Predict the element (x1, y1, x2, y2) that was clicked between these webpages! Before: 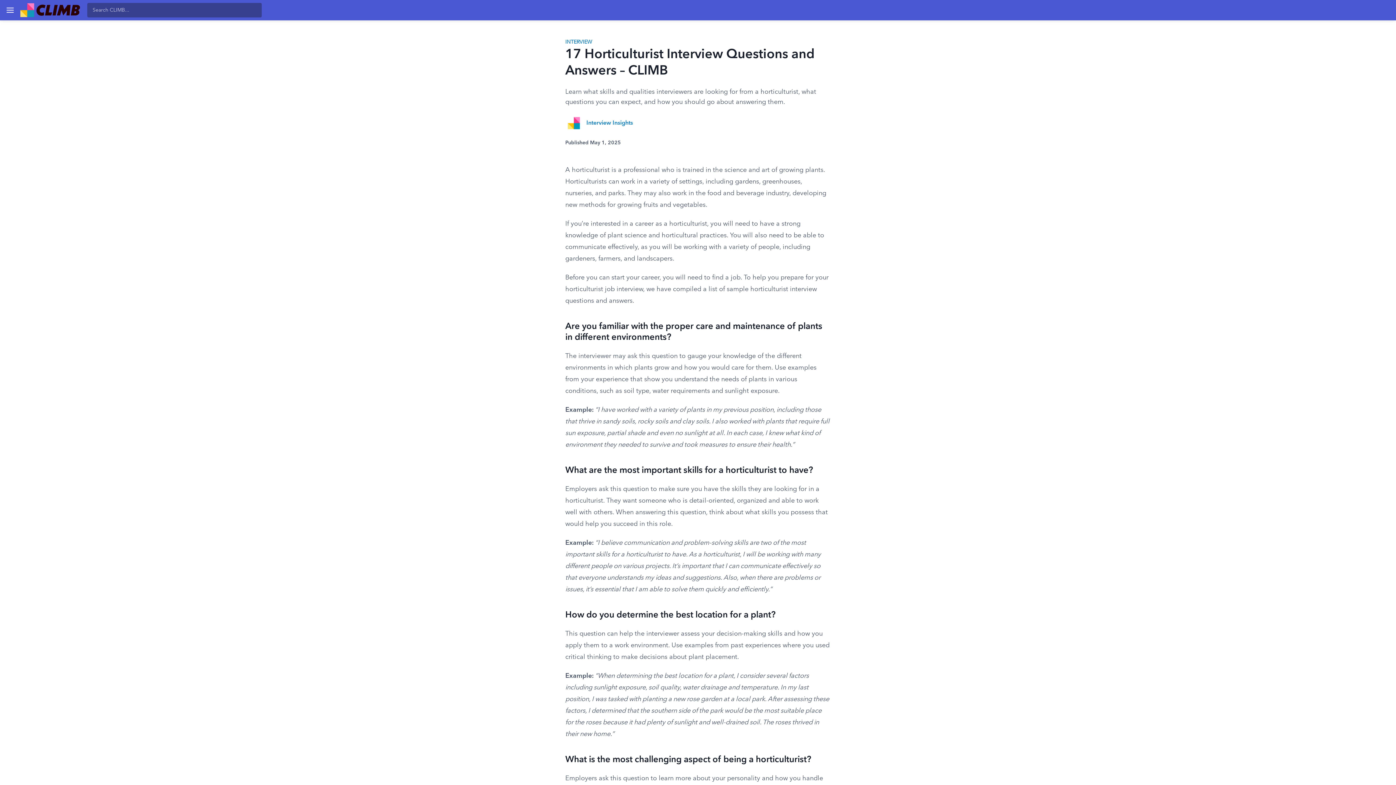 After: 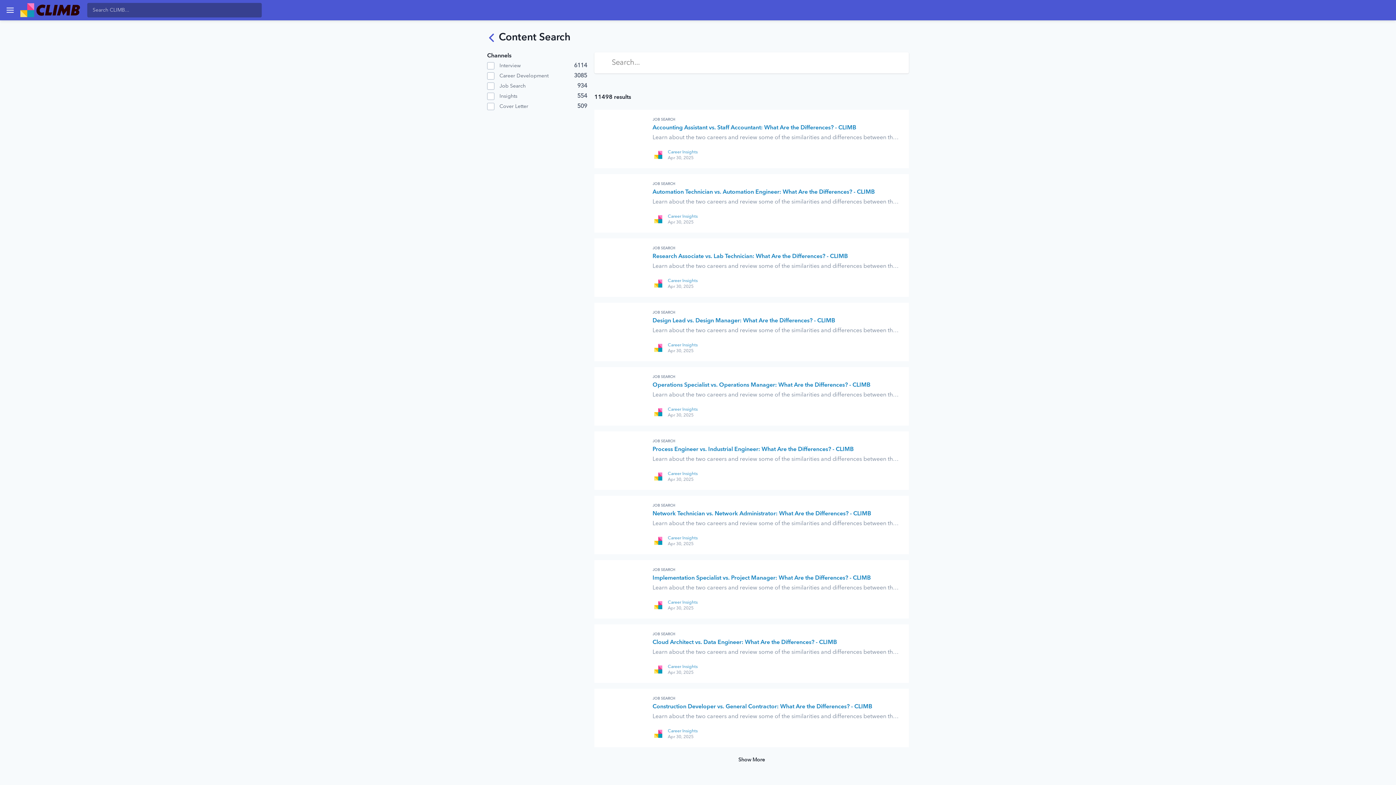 Action: bbox: (248, 3, 261, 16)